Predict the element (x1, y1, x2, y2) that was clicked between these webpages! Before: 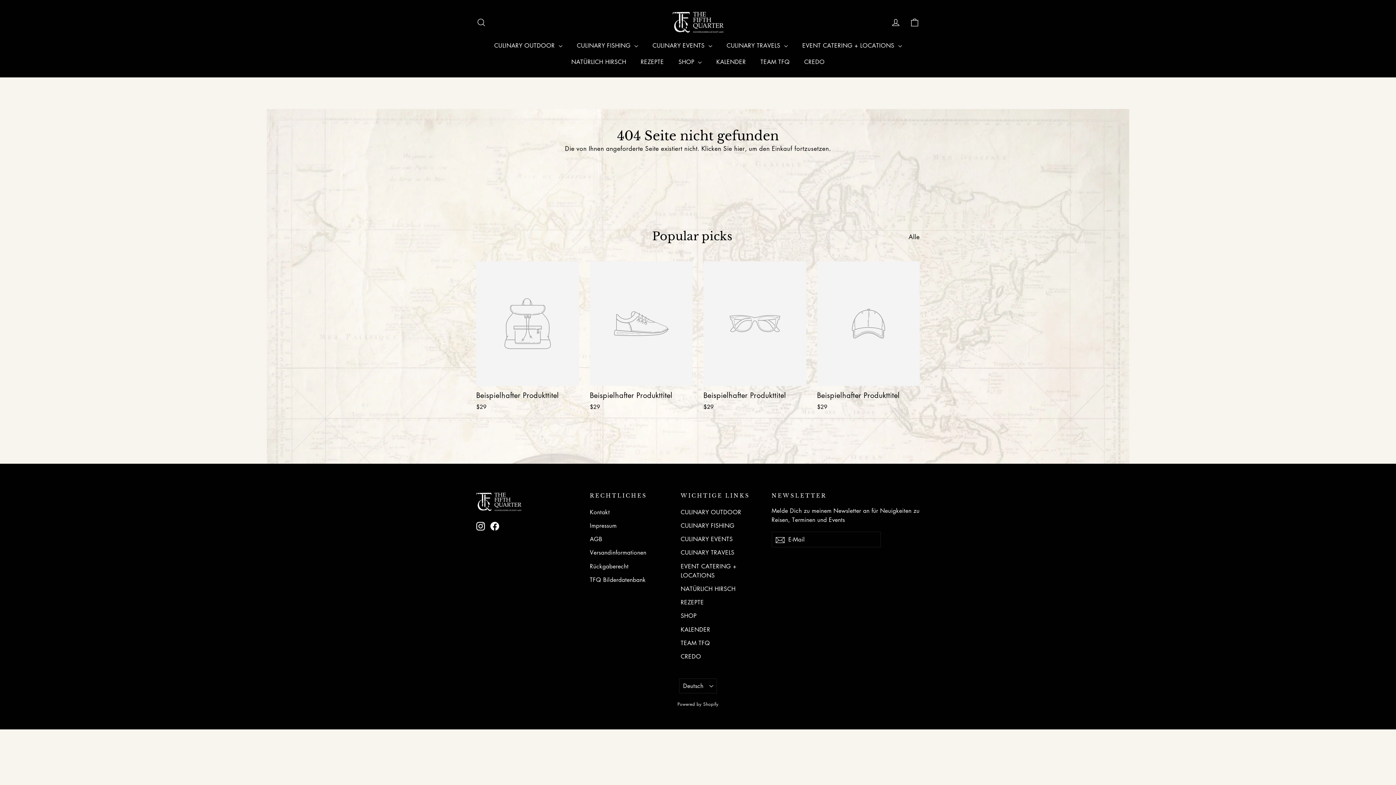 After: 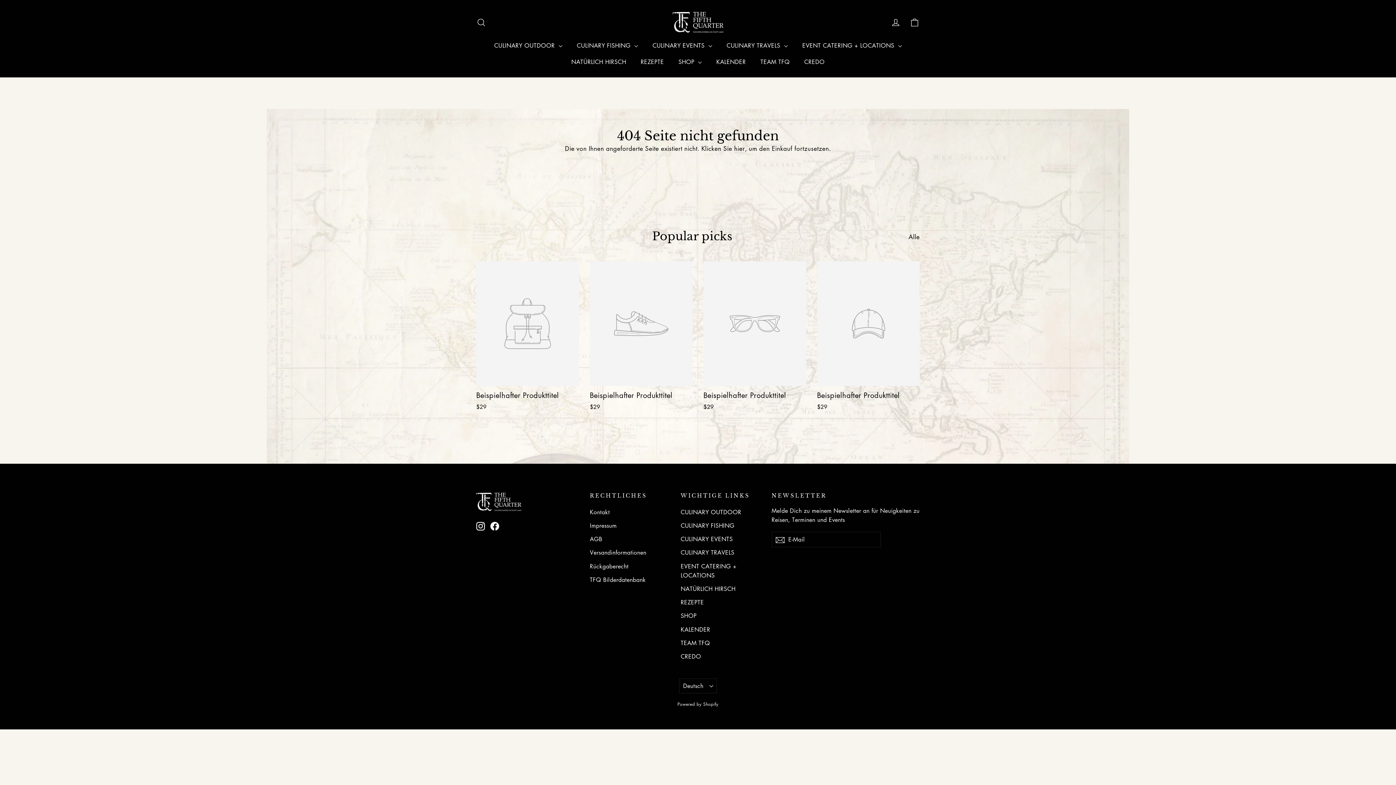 Action: label: Beispielhafter Produkttitel
$29 bbox: (476, 261, 579, 412)